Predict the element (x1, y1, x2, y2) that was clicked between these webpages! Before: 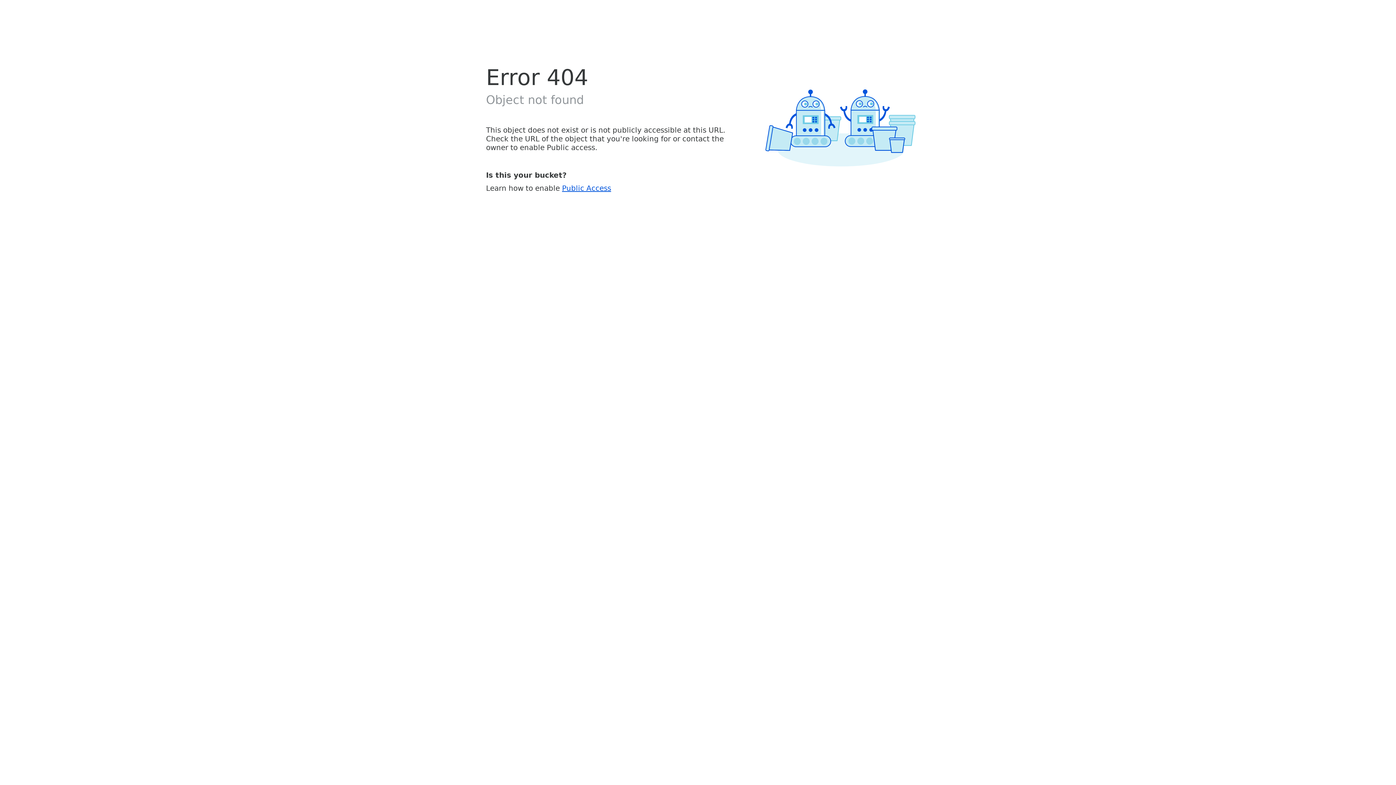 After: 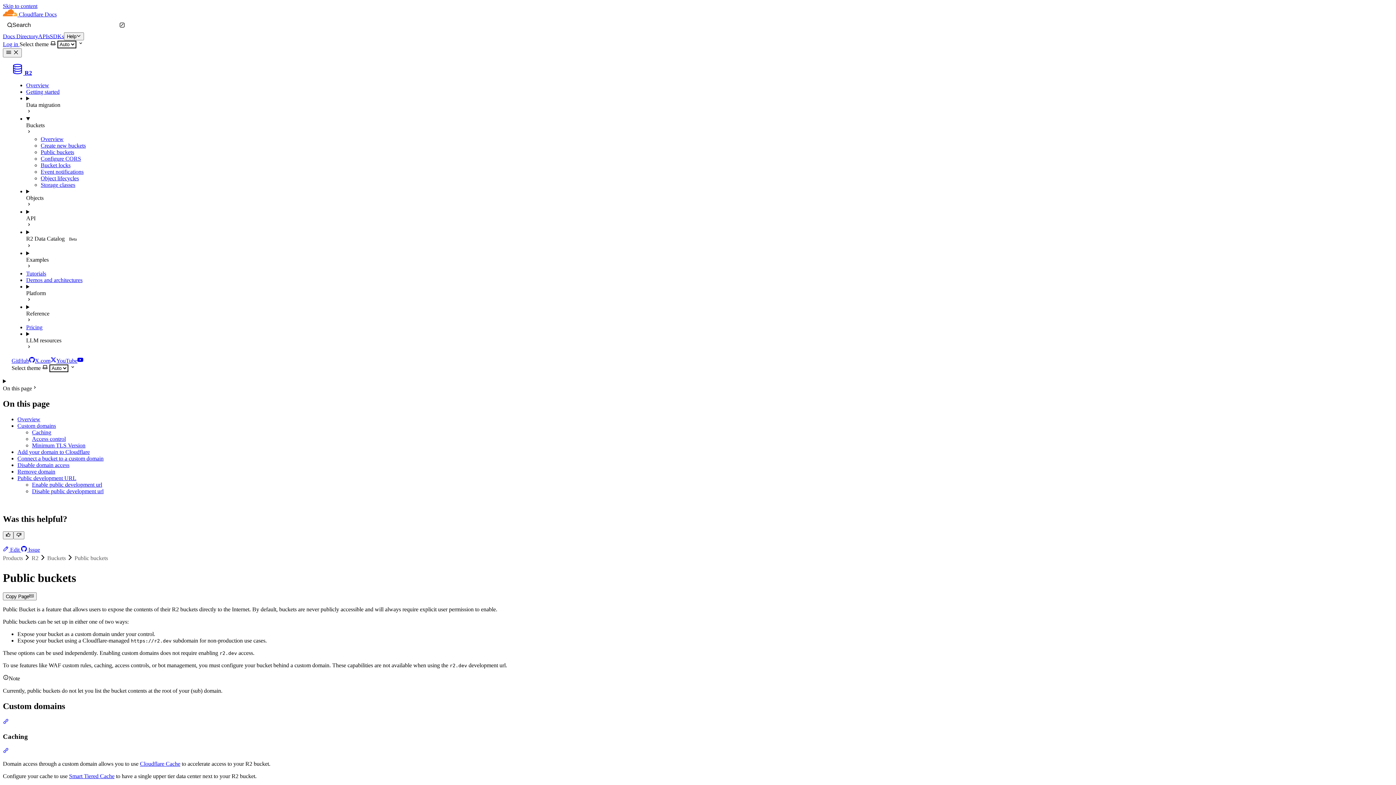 Action: bbox: (562, 183, 611, 192) label: Public Access